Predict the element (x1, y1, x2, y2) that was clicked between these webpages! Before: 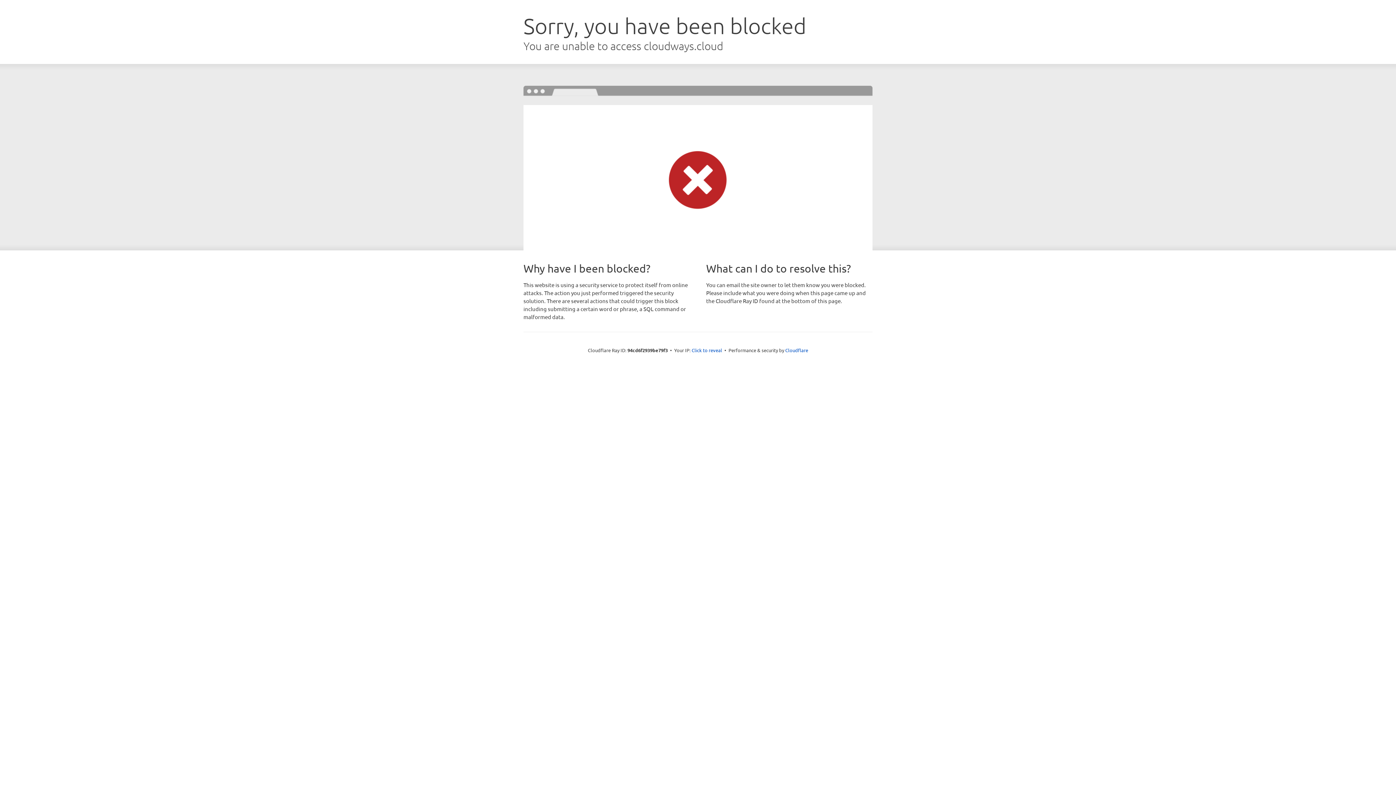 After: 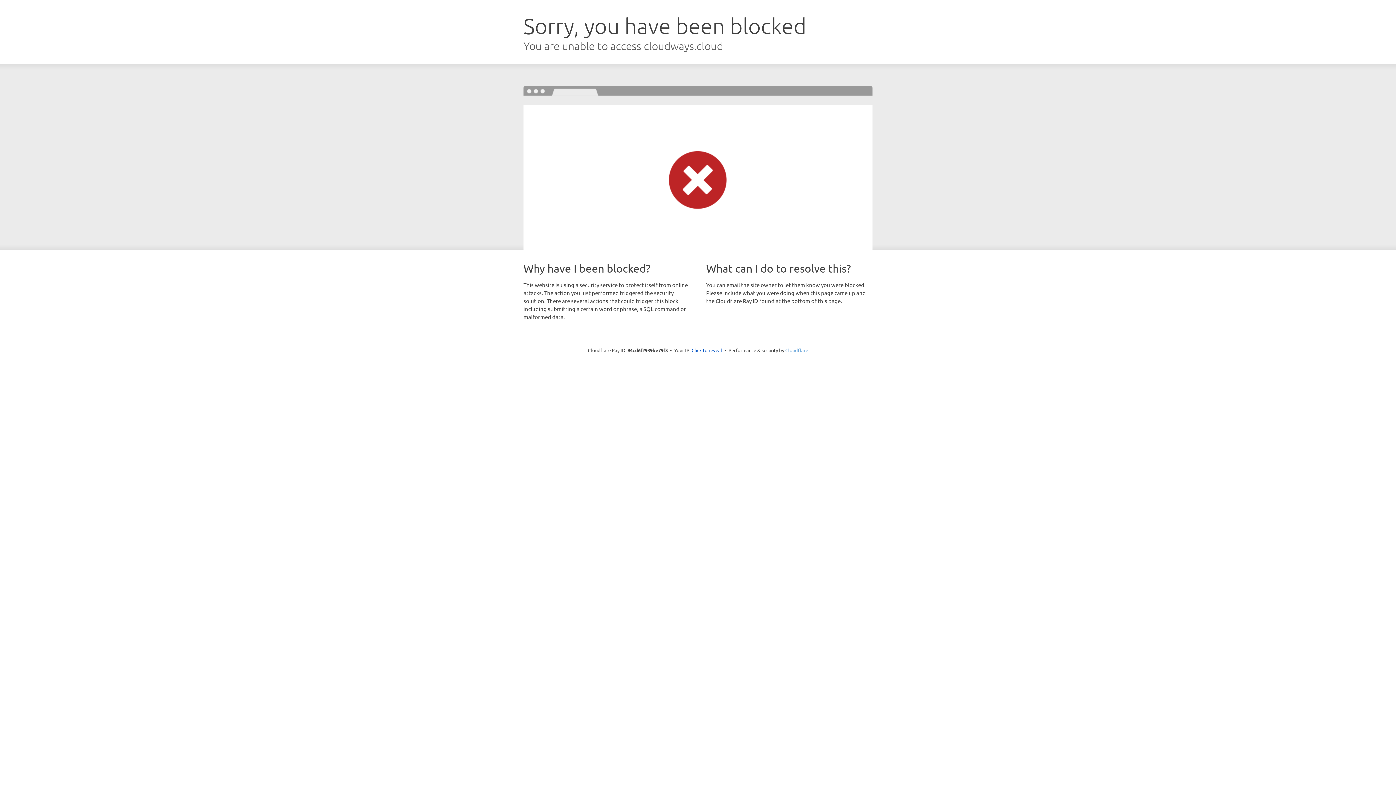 Action: label: Cloudflare bbox: (785, 347, 808, 353)